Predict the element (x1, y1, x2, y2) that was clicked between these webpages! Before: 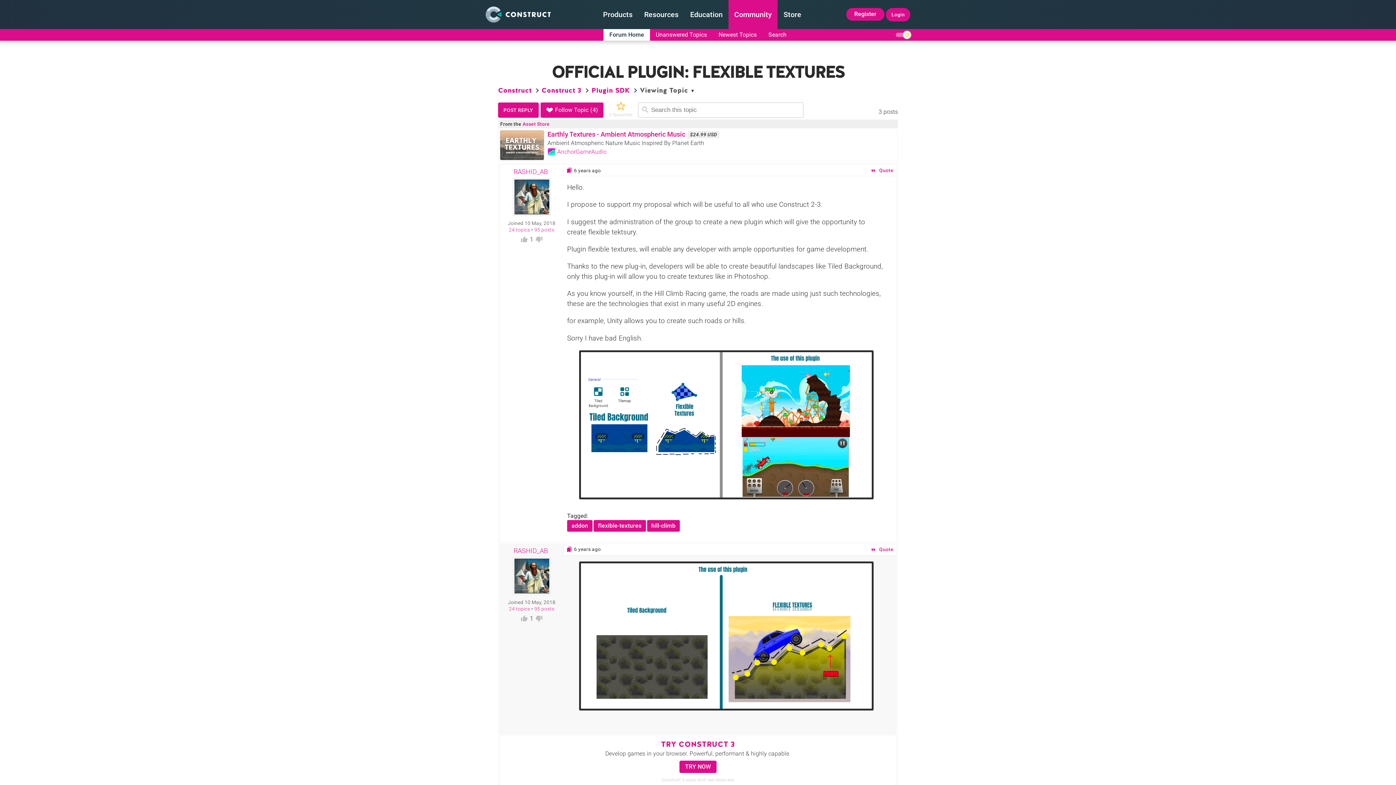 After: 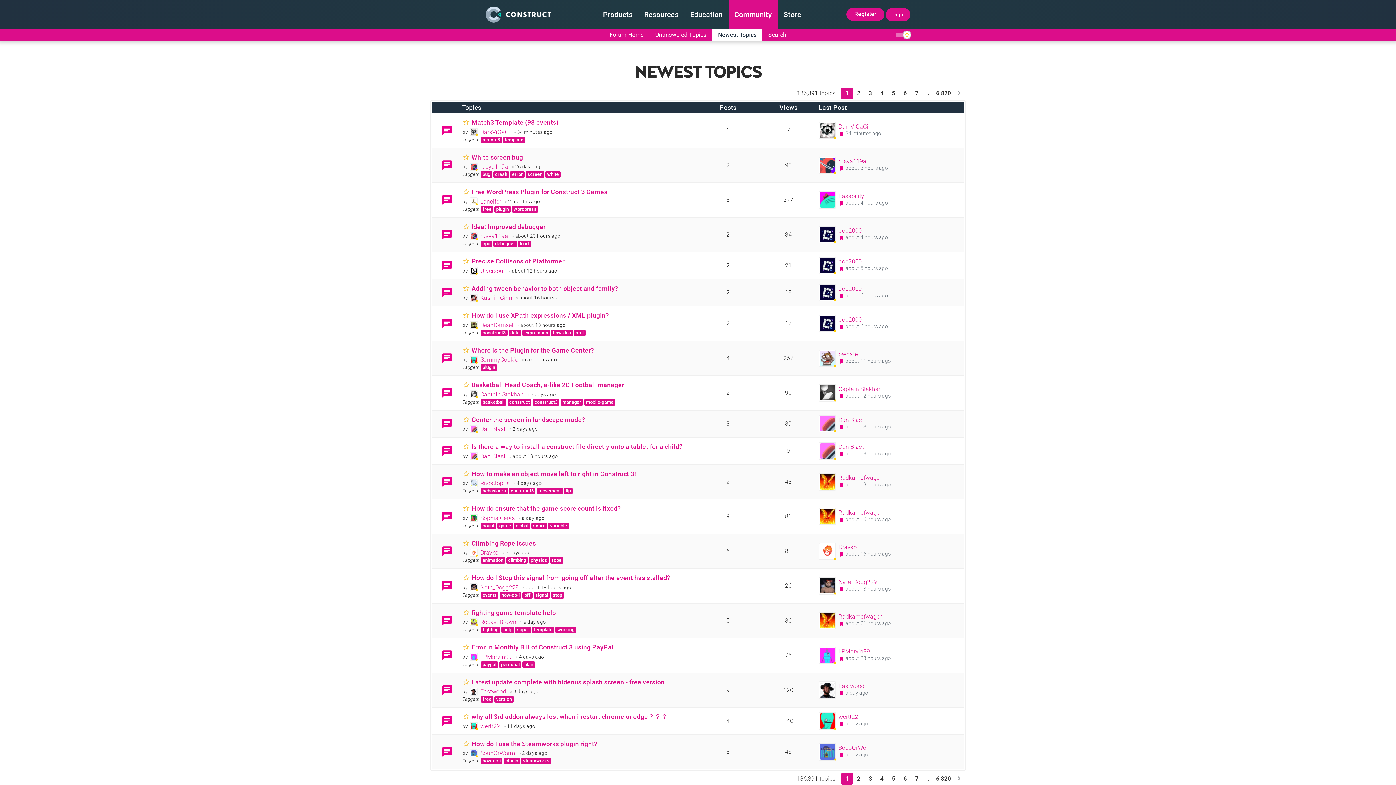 Action: label: Newest Topics bbox: (712, 29, 762, 40)